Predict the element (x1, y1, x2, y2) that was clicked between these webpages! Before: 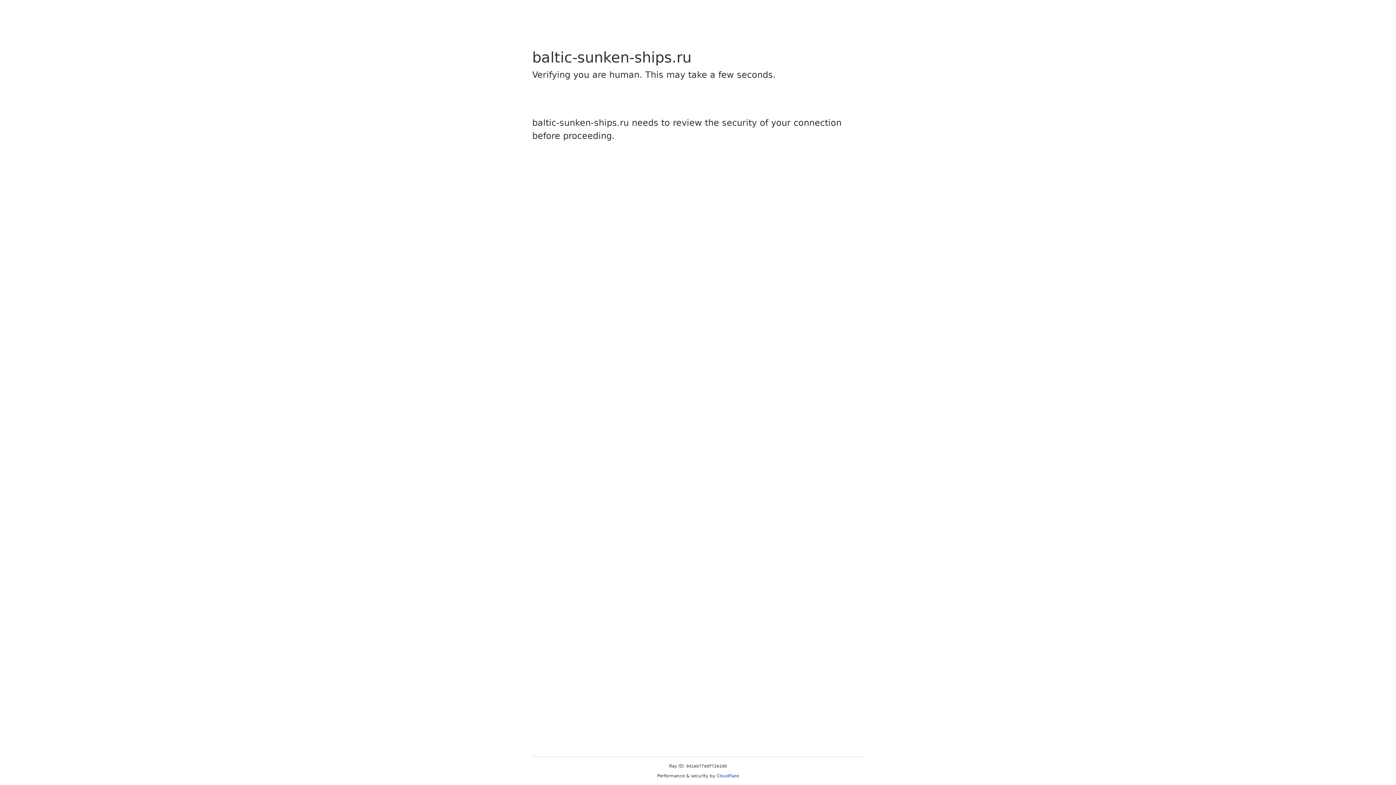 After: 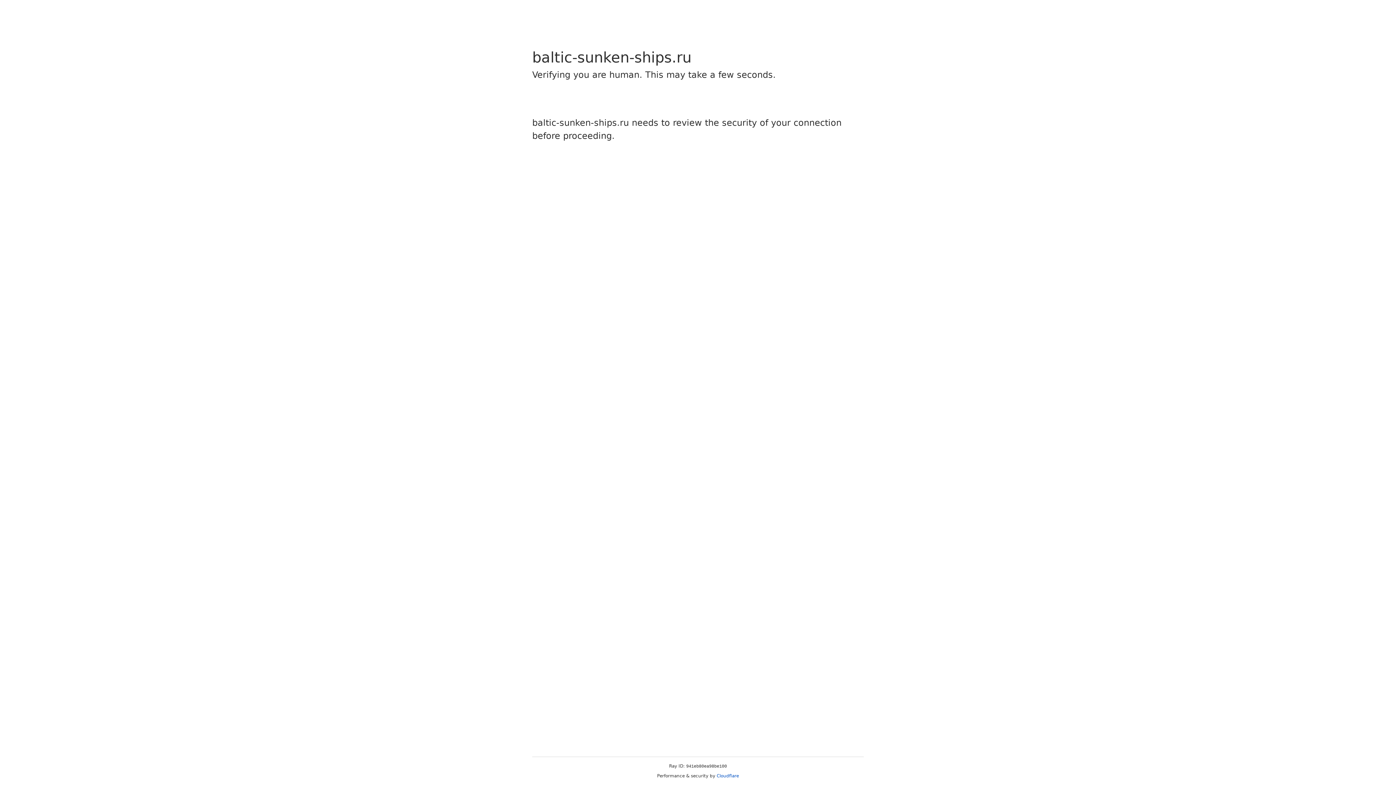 Action: bbox: (716, 773, 739, 778) label: Cloudflare